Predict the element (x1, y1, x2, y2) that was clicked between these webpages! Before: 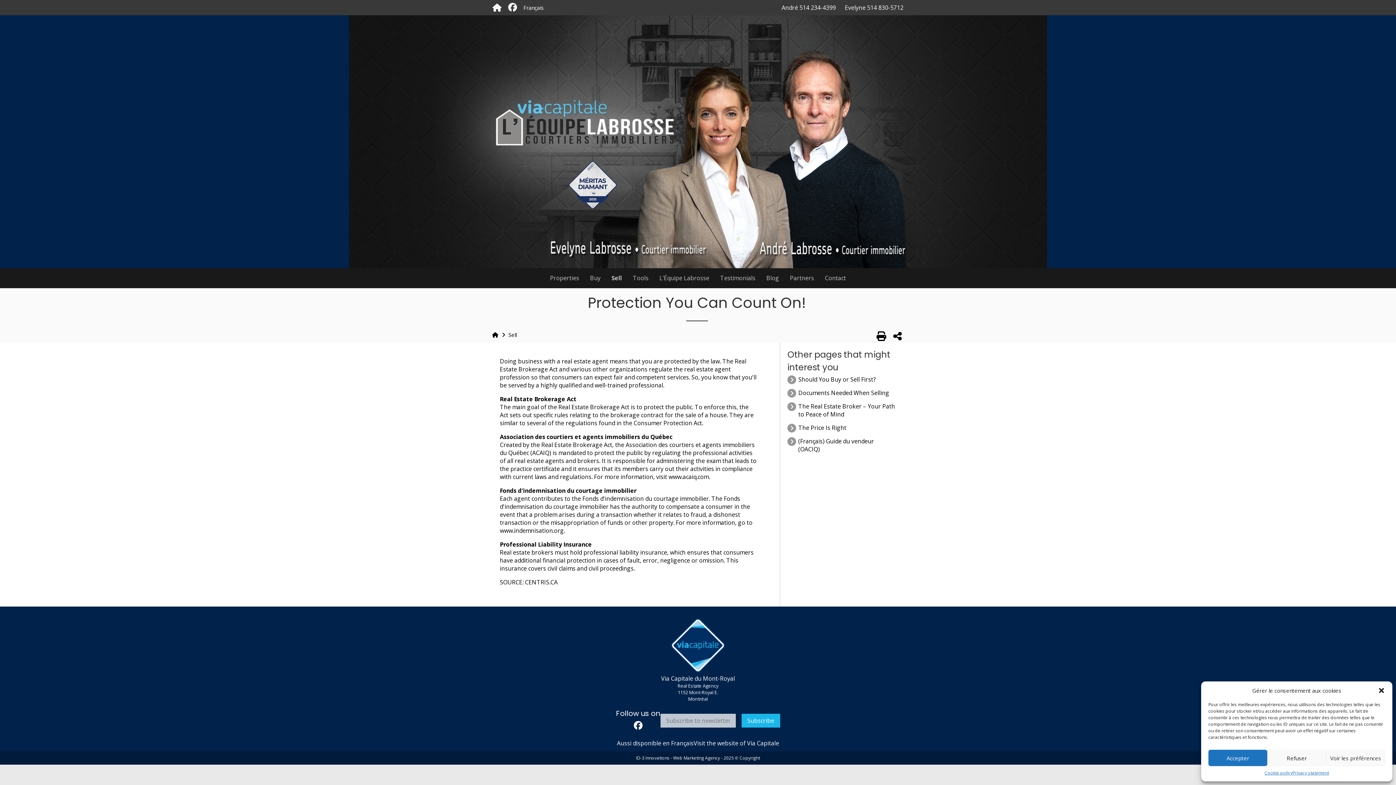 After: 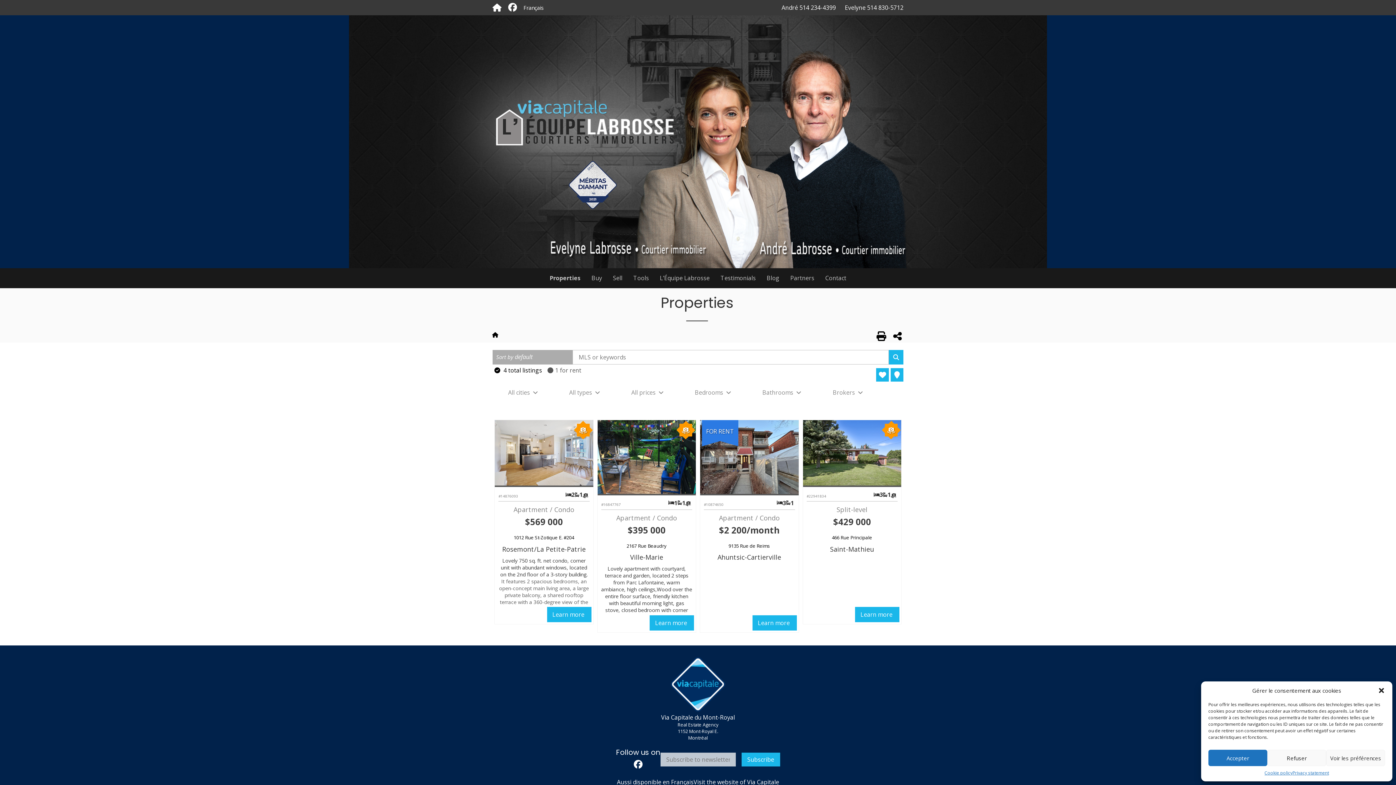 Action: bbox: (550, 268, 579, 288) label: Properties